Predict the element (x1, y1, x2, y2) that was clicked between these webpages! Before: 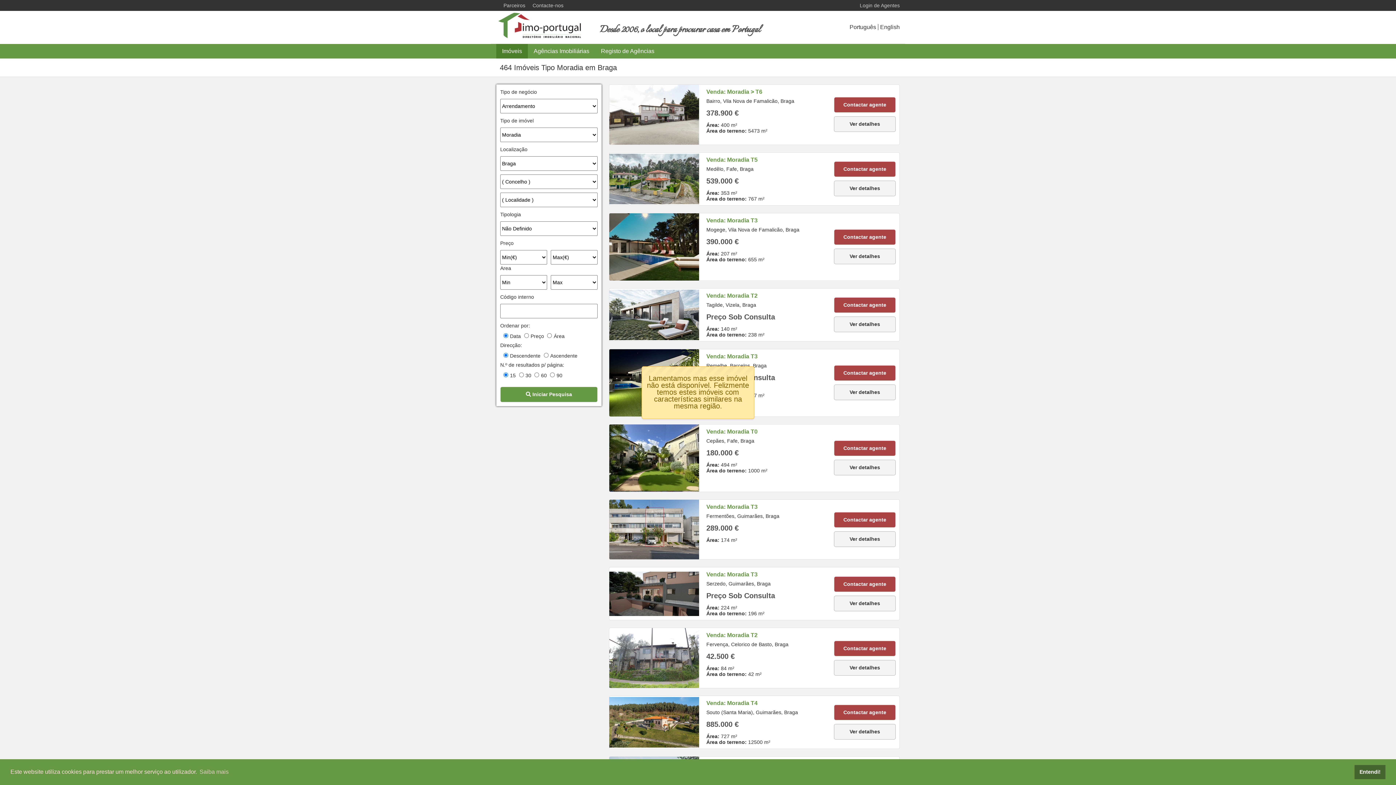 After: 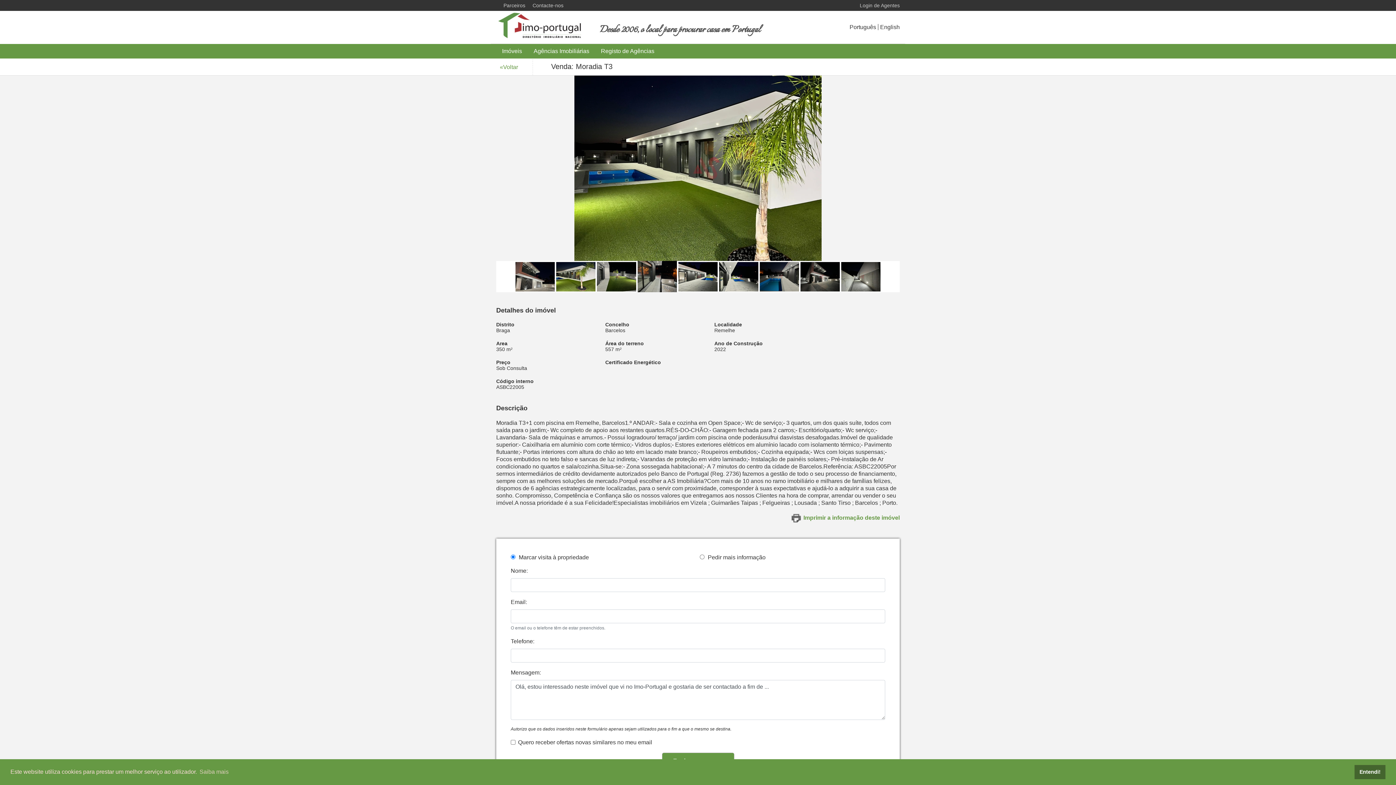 Action: label: Ver detalhes bbox: (834, 384, 896, 400)